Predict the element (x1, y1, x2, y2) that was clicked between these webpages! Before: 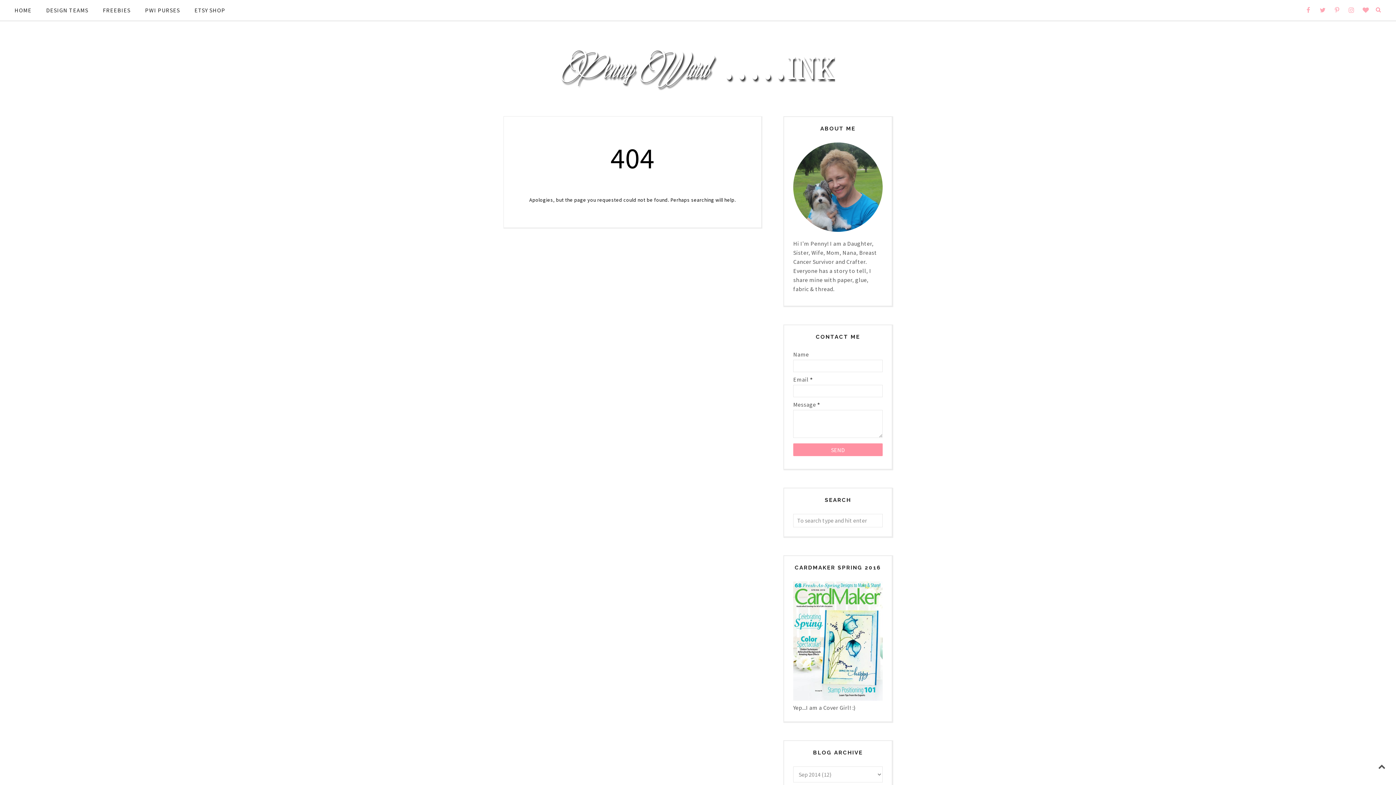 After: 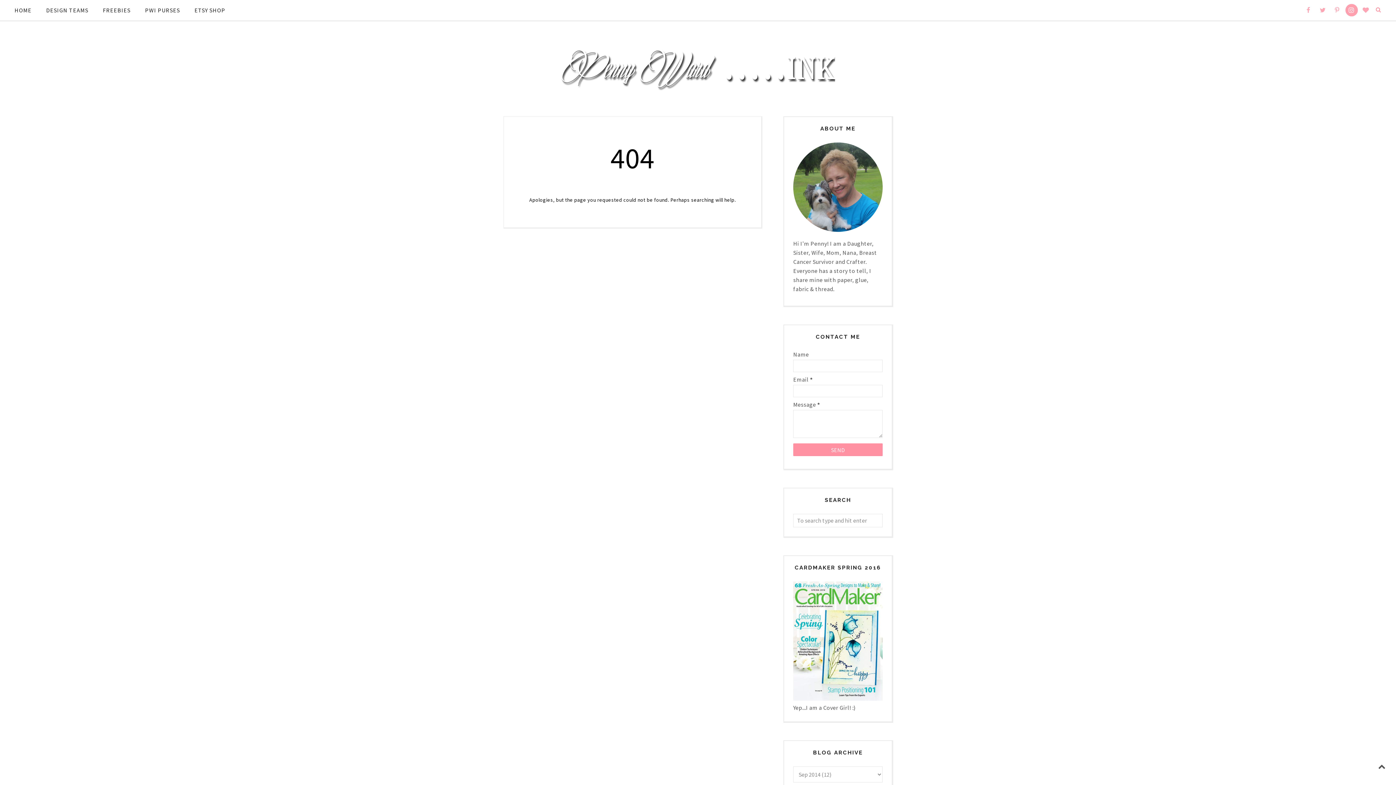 Action: bbox: (1345, 4, 1358, 16)